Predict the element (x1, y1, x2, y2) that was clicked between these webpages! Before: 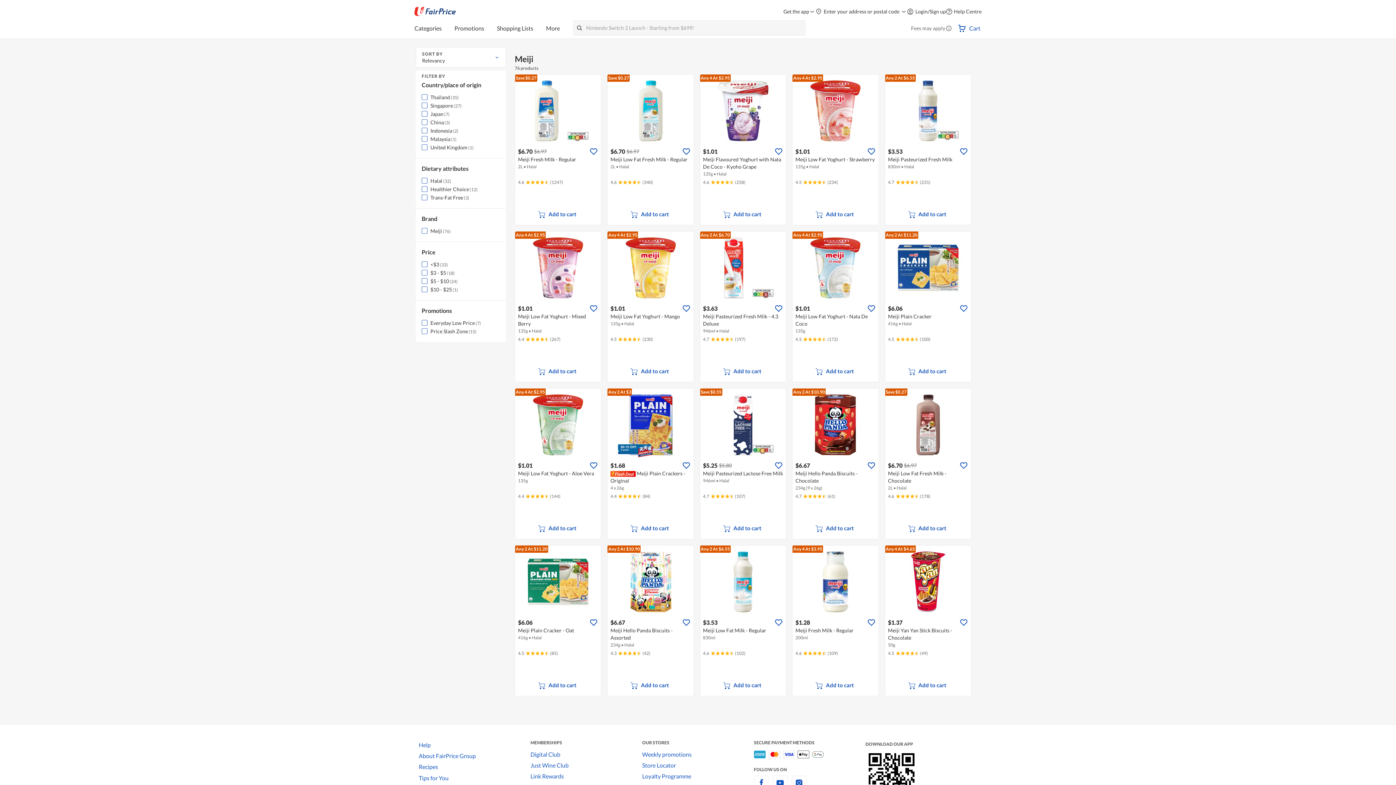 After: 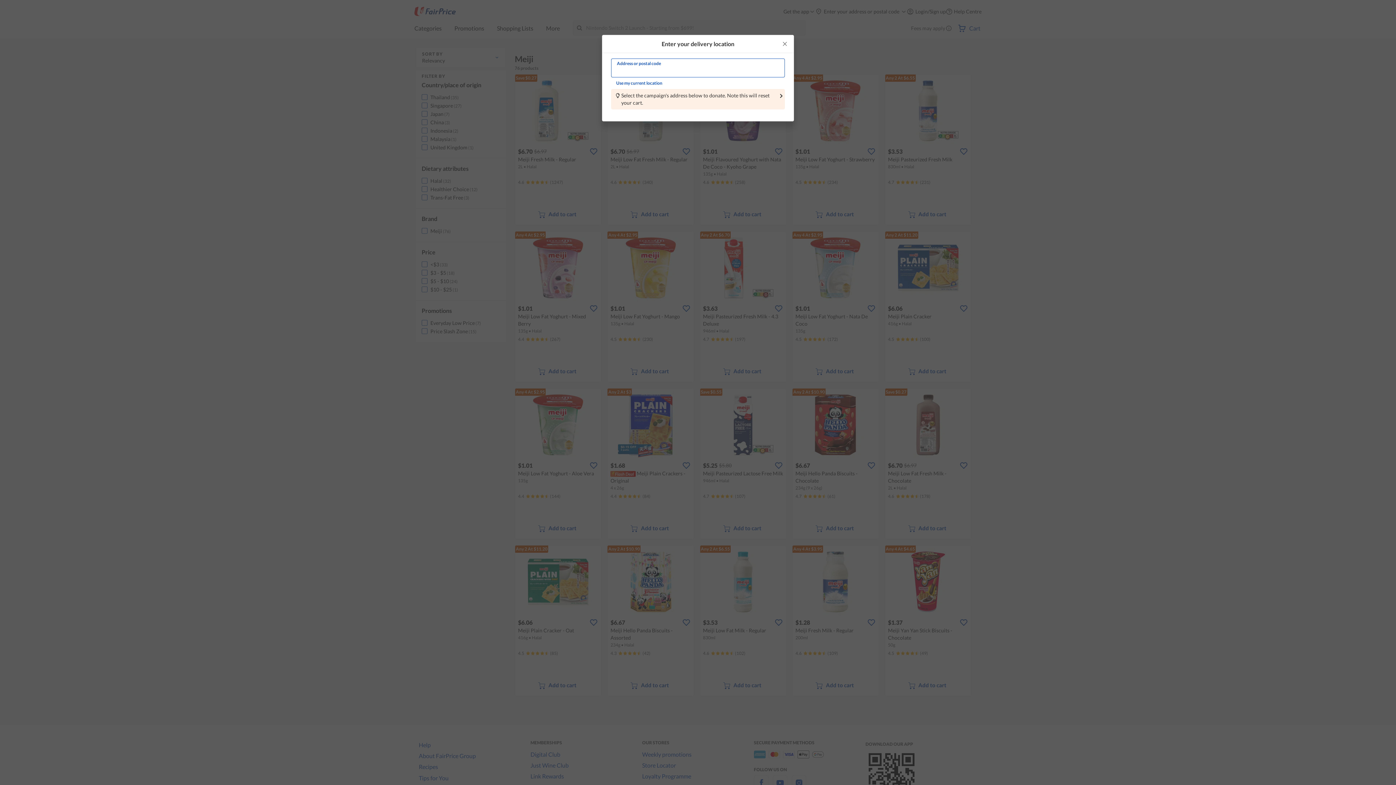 Action: bbox: (903, 364, 953, 378) label: Add to cart